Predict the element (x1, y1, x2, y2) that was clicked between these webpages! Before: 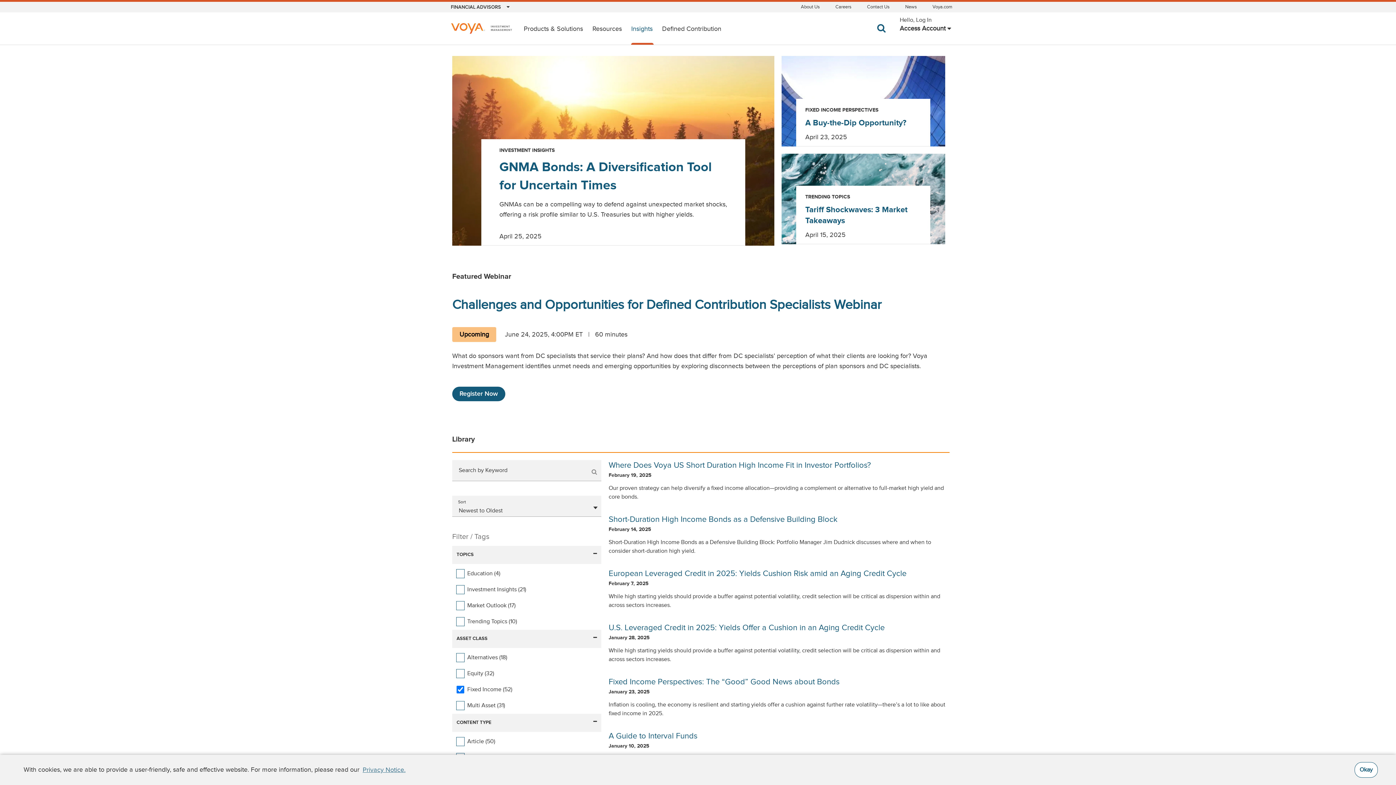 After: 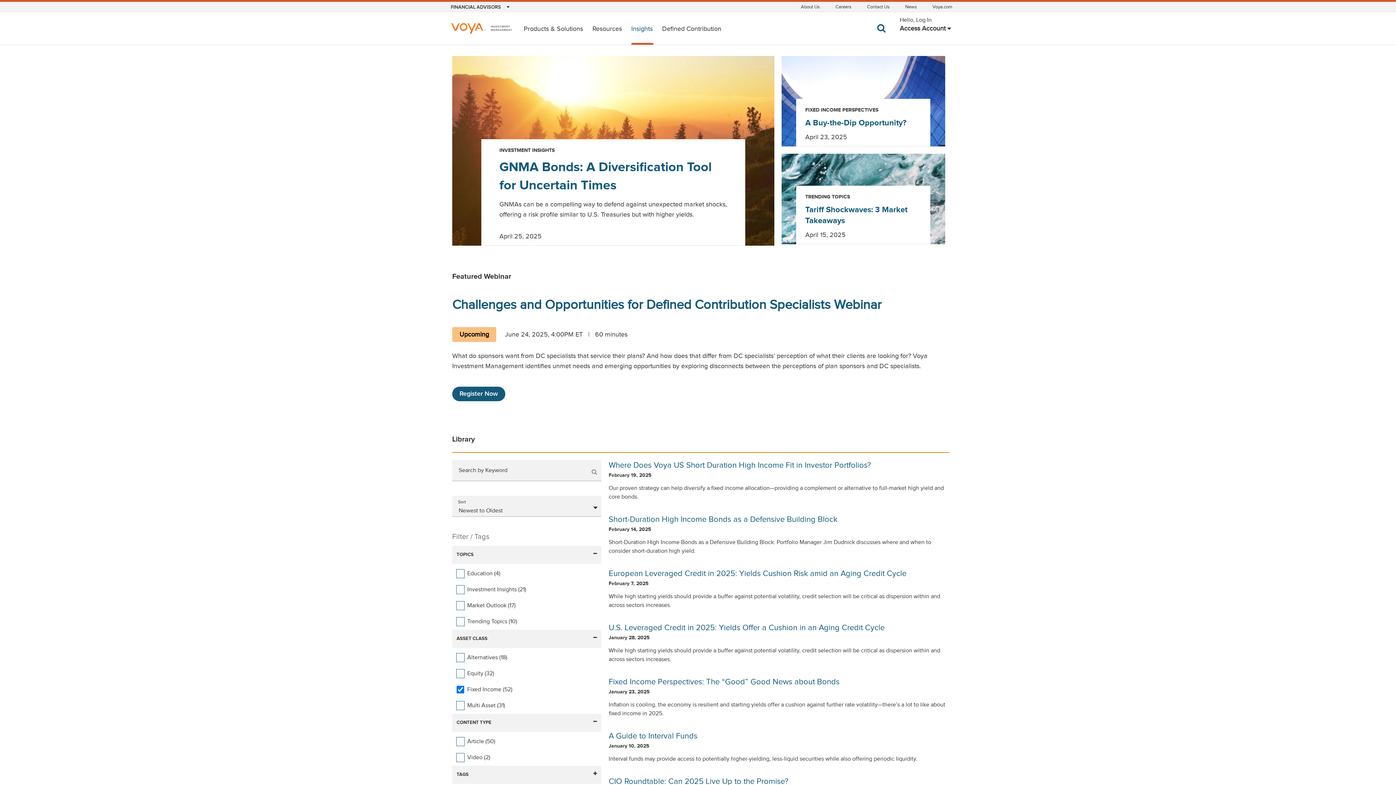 Action: label: dismiss cookie message bbox: (1354, 762, 1378, 778)